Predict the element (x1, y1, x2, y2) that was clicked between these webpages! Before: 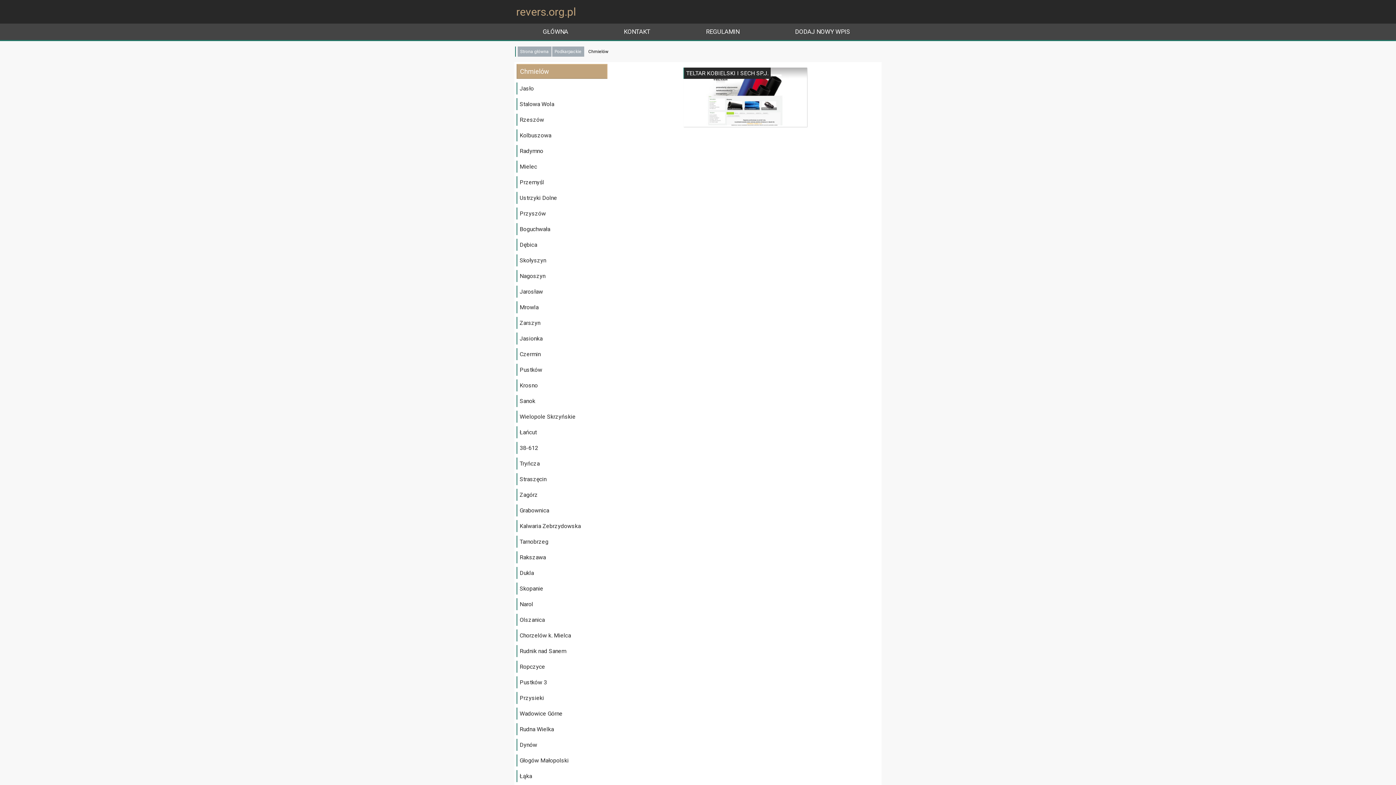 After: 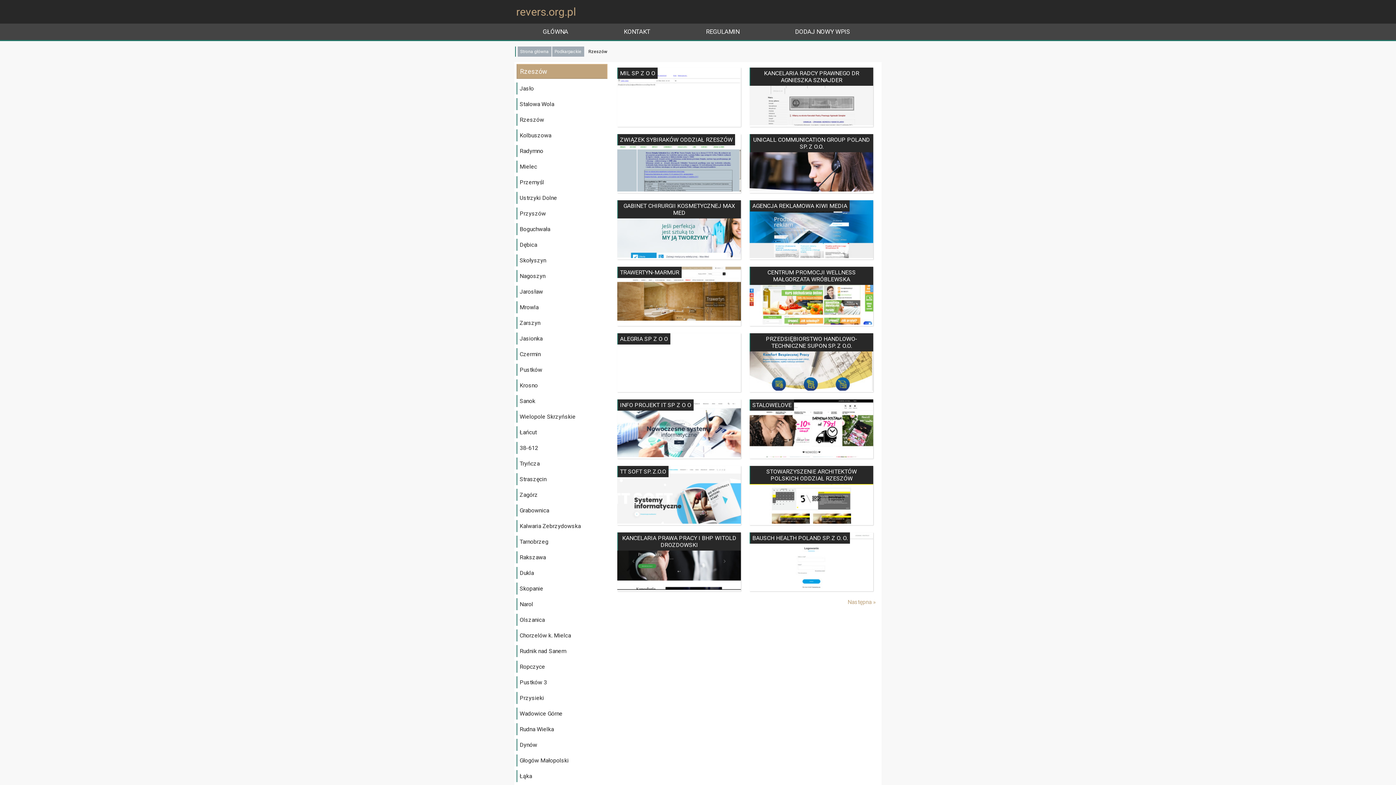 Action: bbox: (516, 113, 607, 125) label: Rzeszów